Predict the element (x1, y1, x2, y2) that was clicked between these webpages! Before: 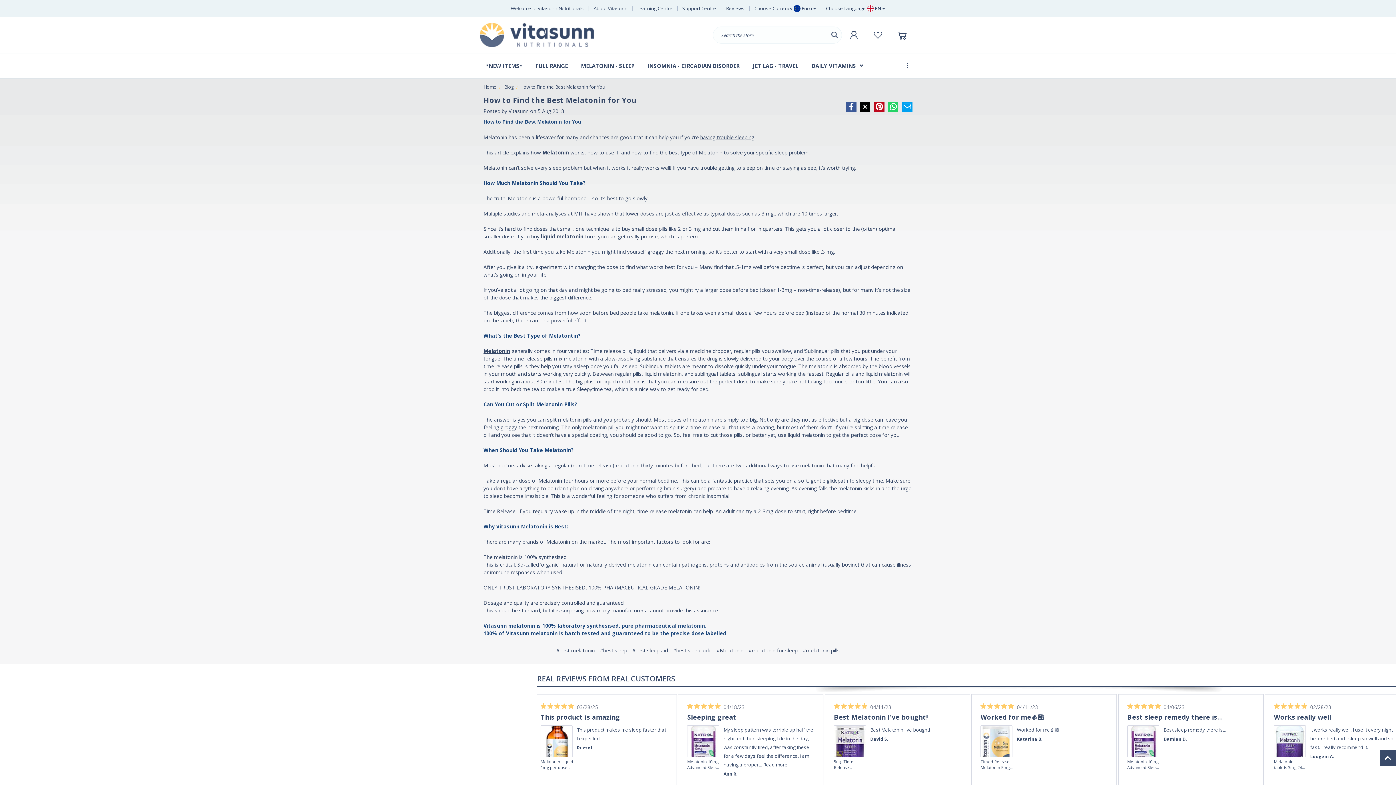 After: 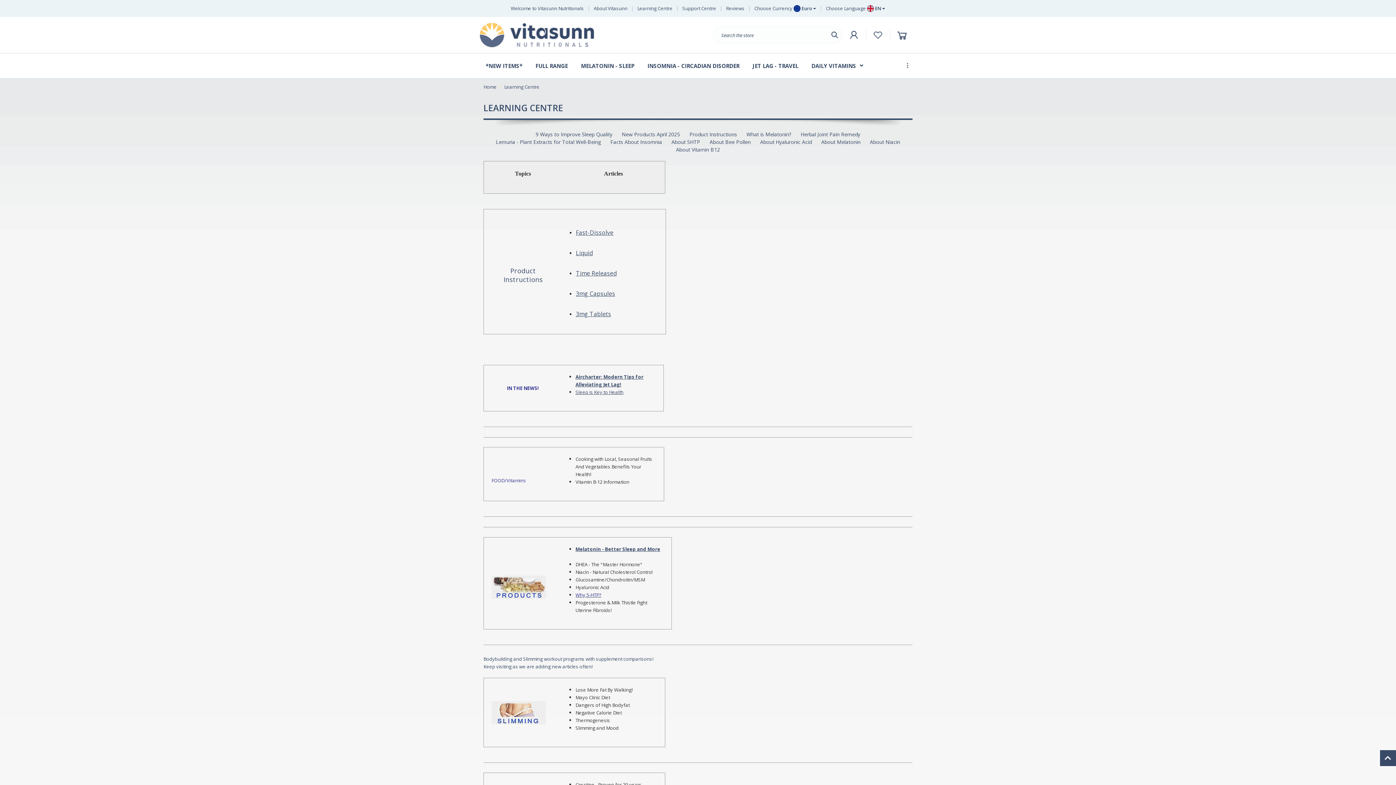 Action: bbox: (637, 5, 672, 12) label: Learning Centre